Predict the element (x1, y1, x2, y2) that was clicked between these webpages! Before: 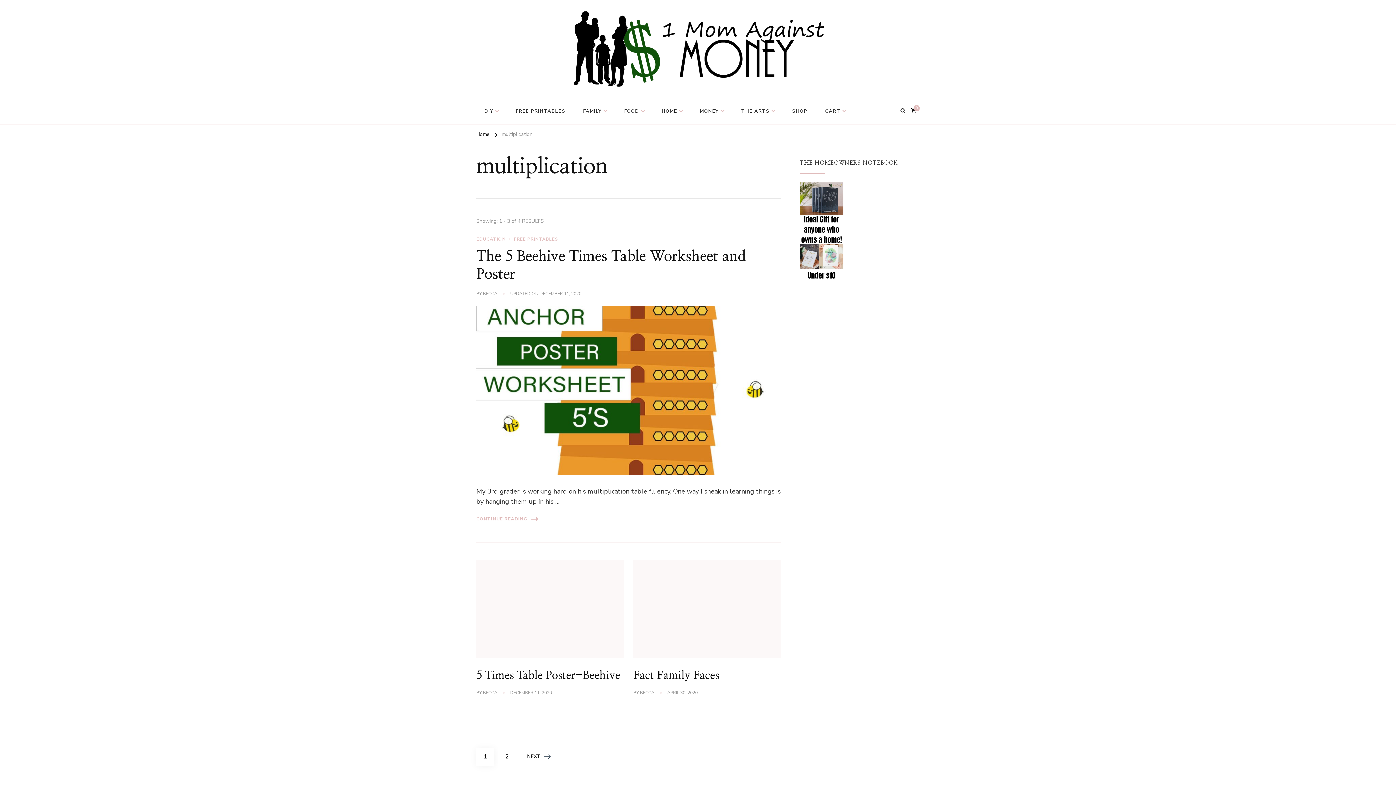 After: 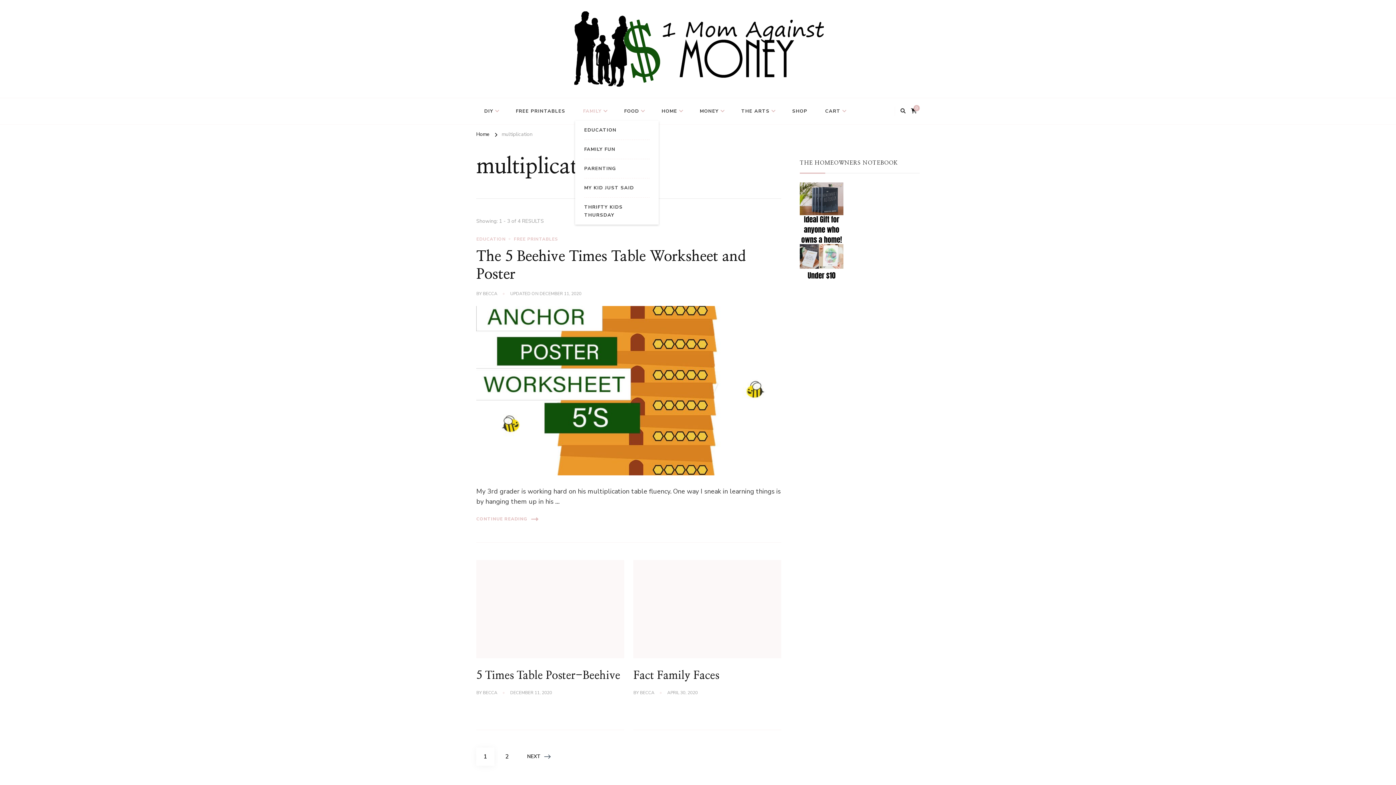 Action: bbox: (575, 101, 614, 120) label: FAMILY